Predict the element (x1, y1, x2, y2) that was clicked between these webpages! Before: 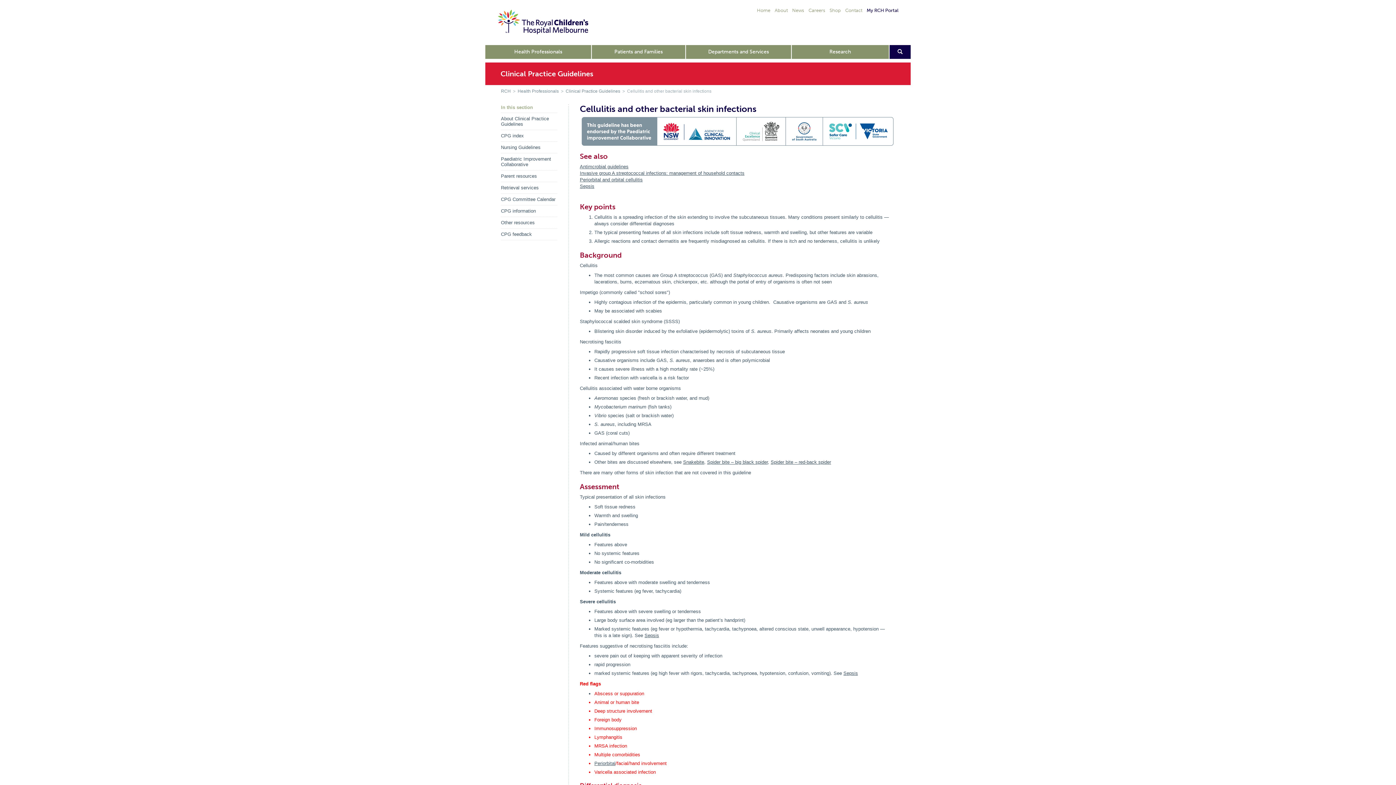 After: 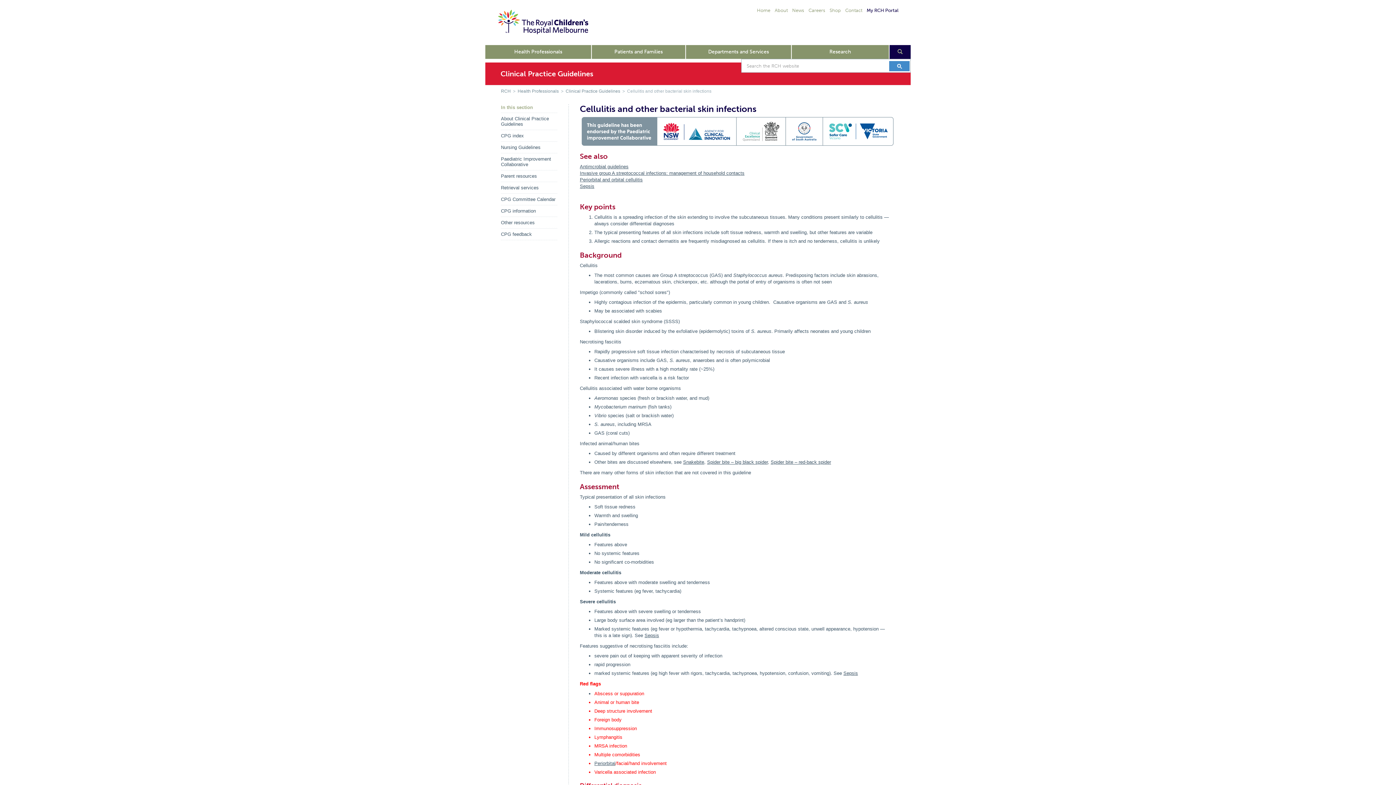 Action: label: Open search form bbox: (889, 45, 910, 58)